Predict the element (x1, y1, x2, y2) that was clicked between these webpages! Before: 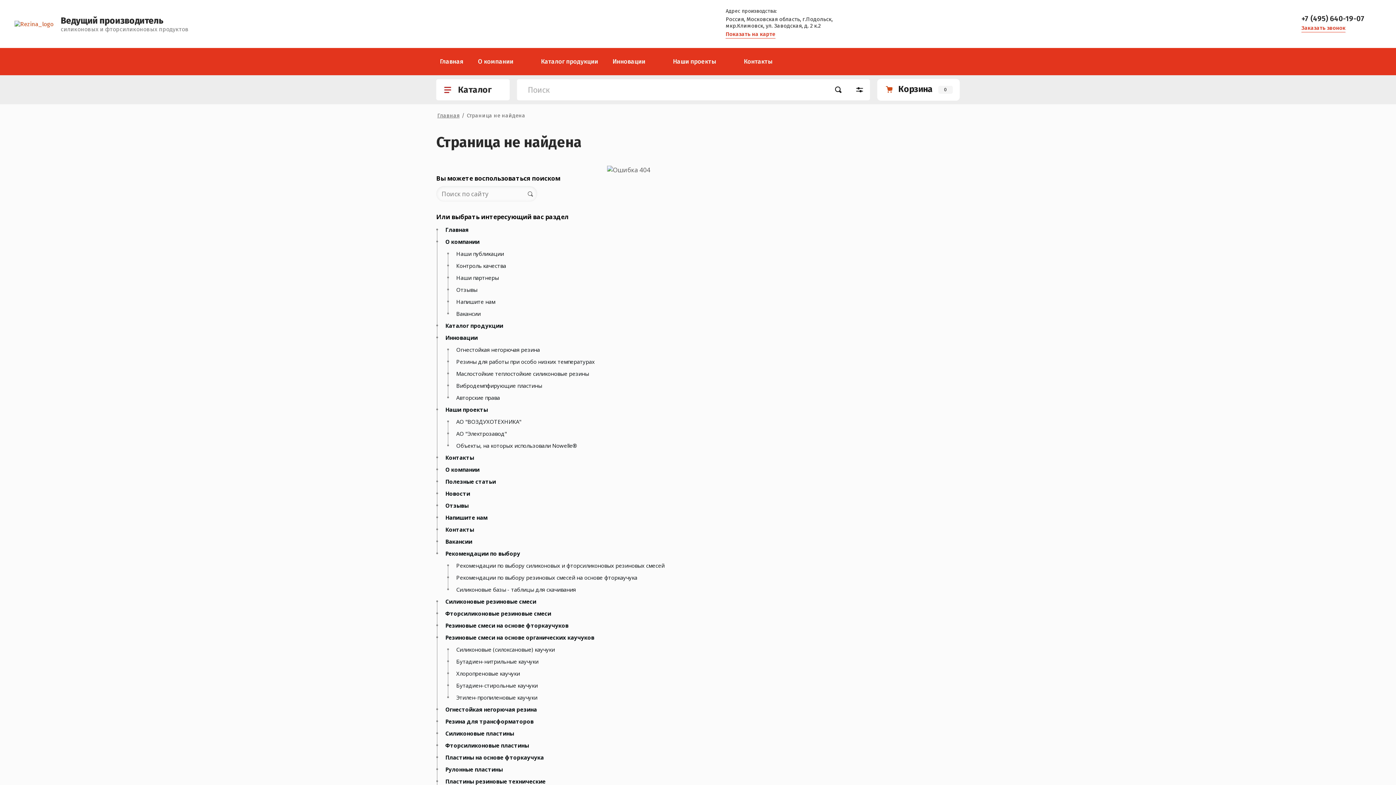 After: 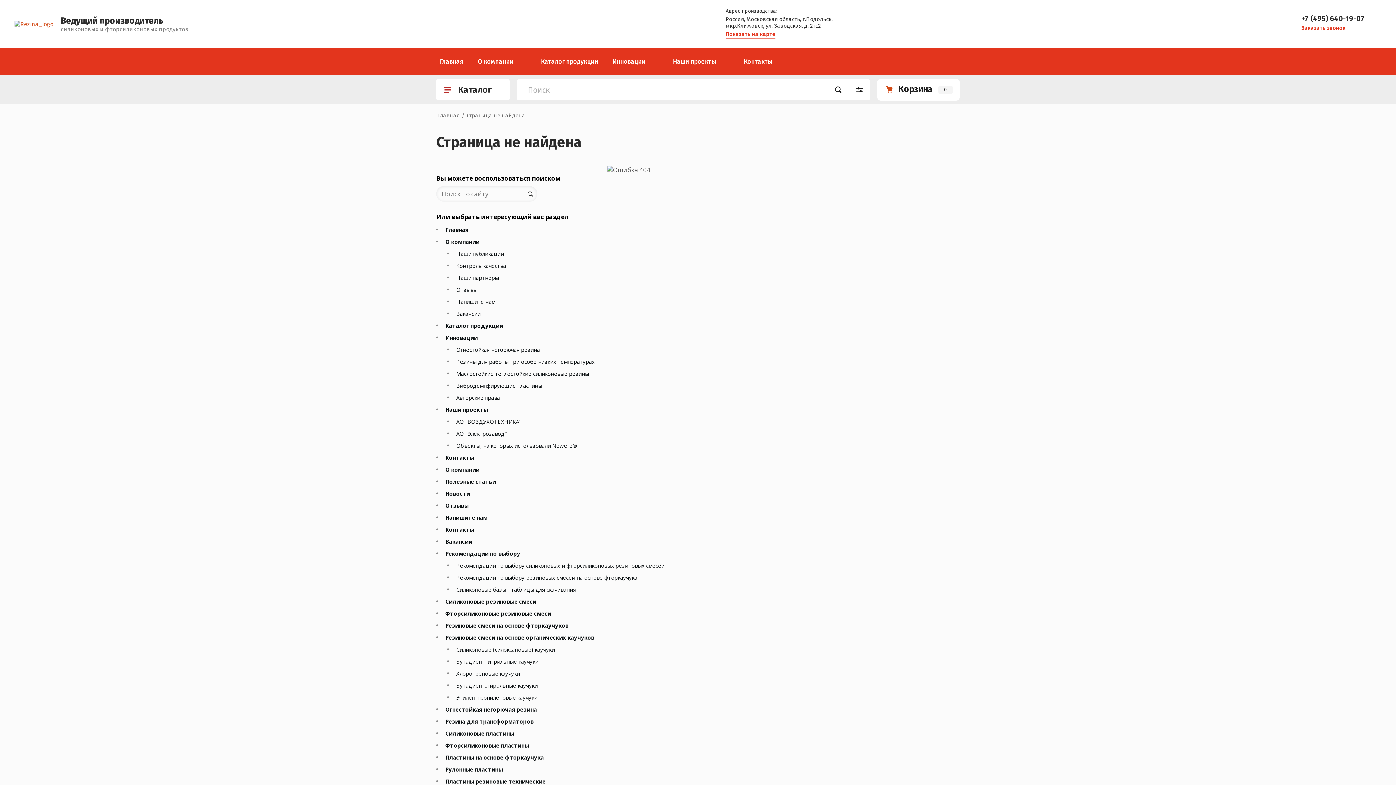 Action: label: +7 (495) 640-19-07 bbox: (1301, 14, 1365, 22)